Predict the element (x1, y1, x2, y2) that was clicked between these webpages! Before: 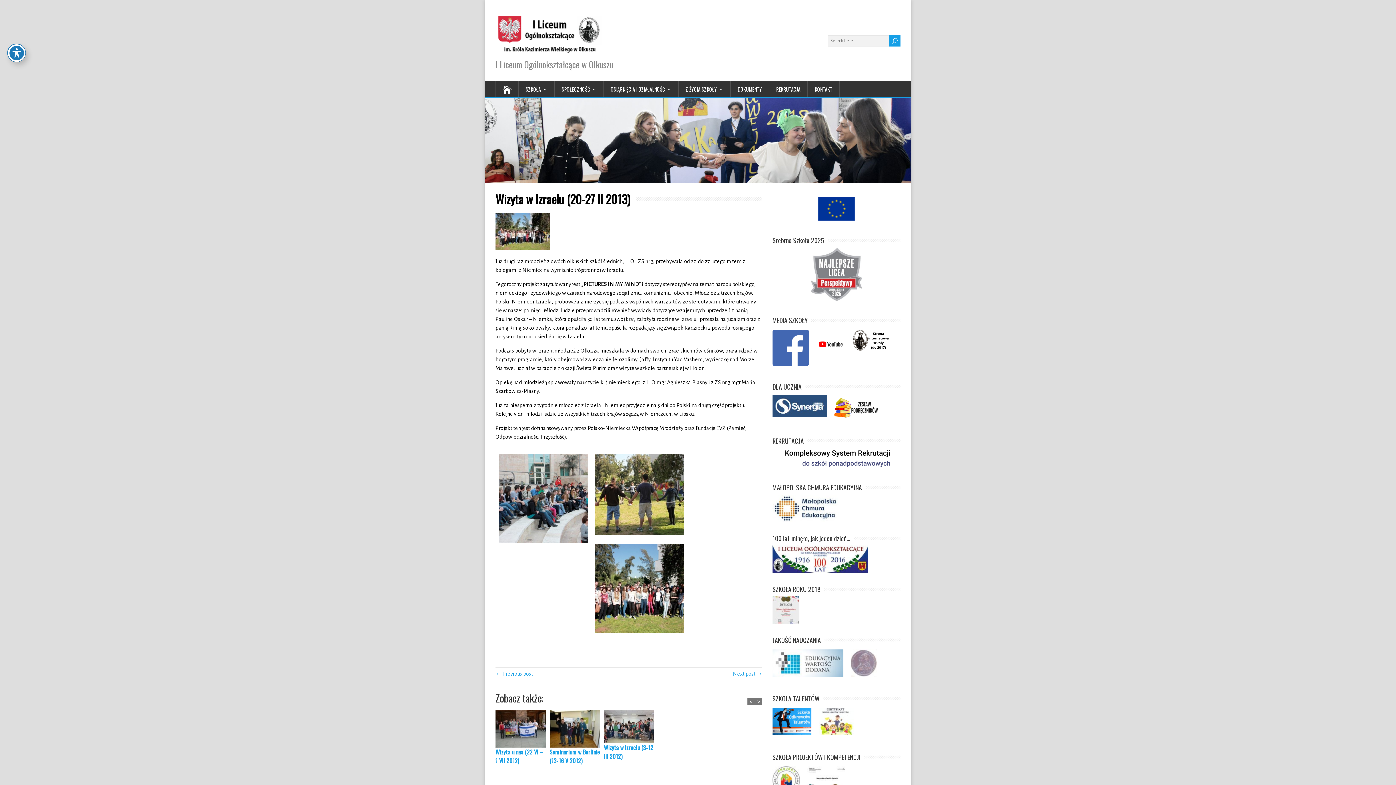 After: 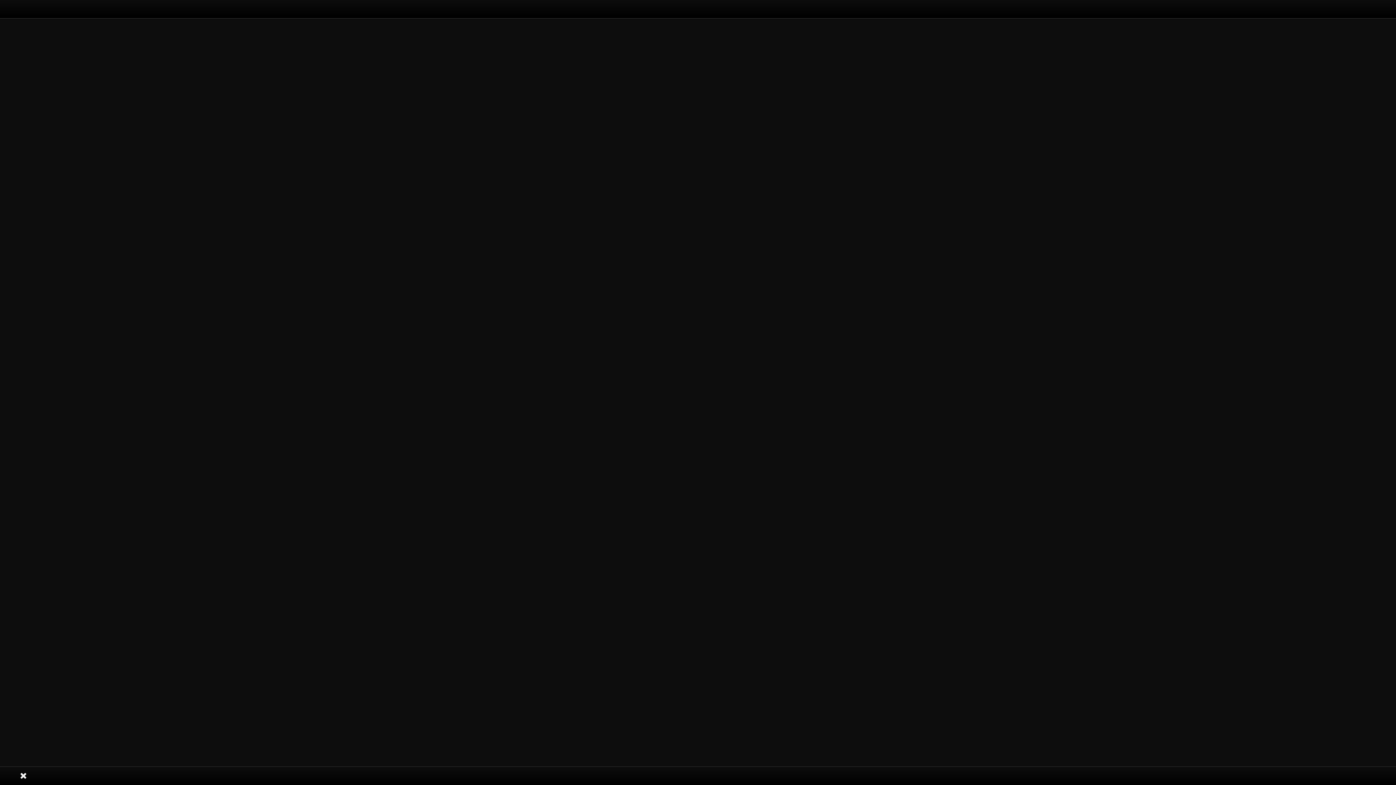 Action: bbox: (850, 679, 884, 685)